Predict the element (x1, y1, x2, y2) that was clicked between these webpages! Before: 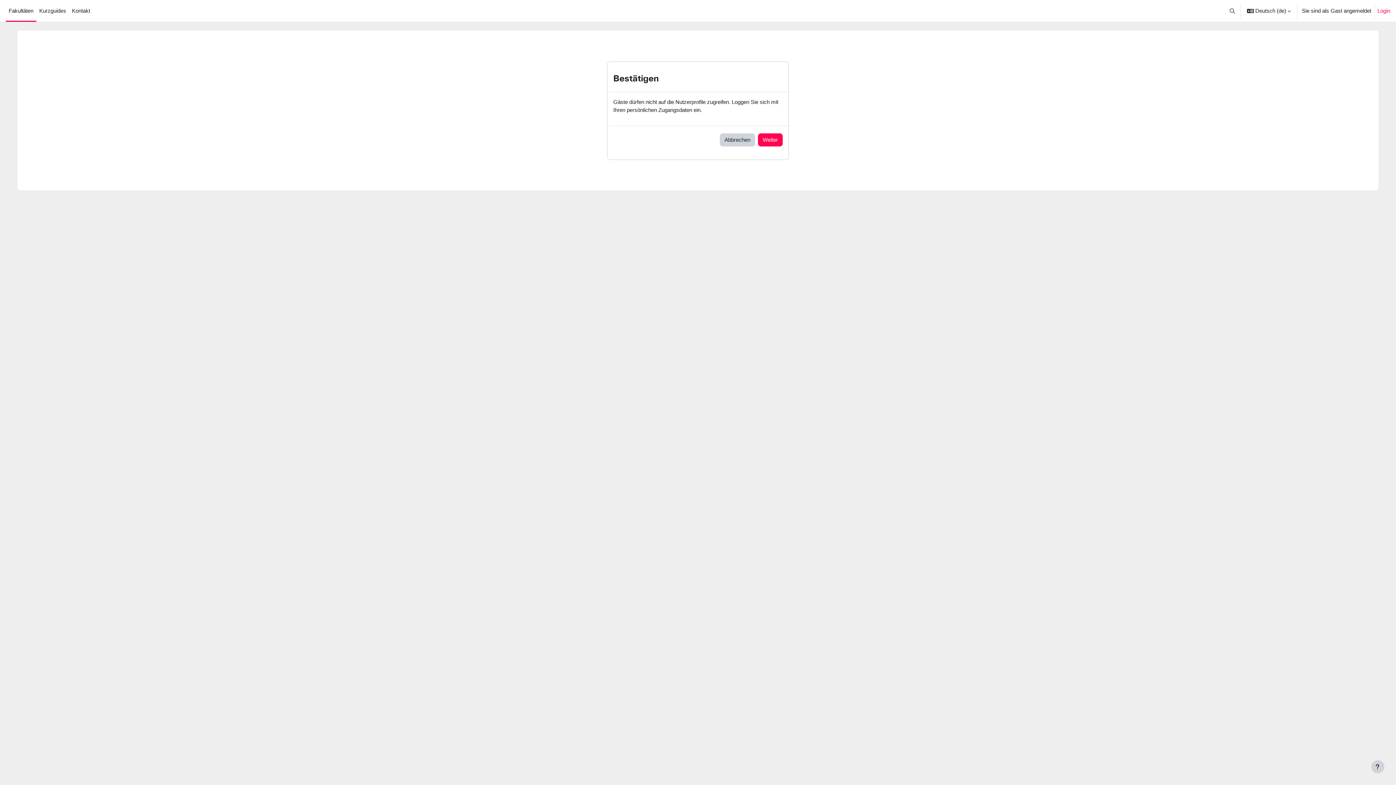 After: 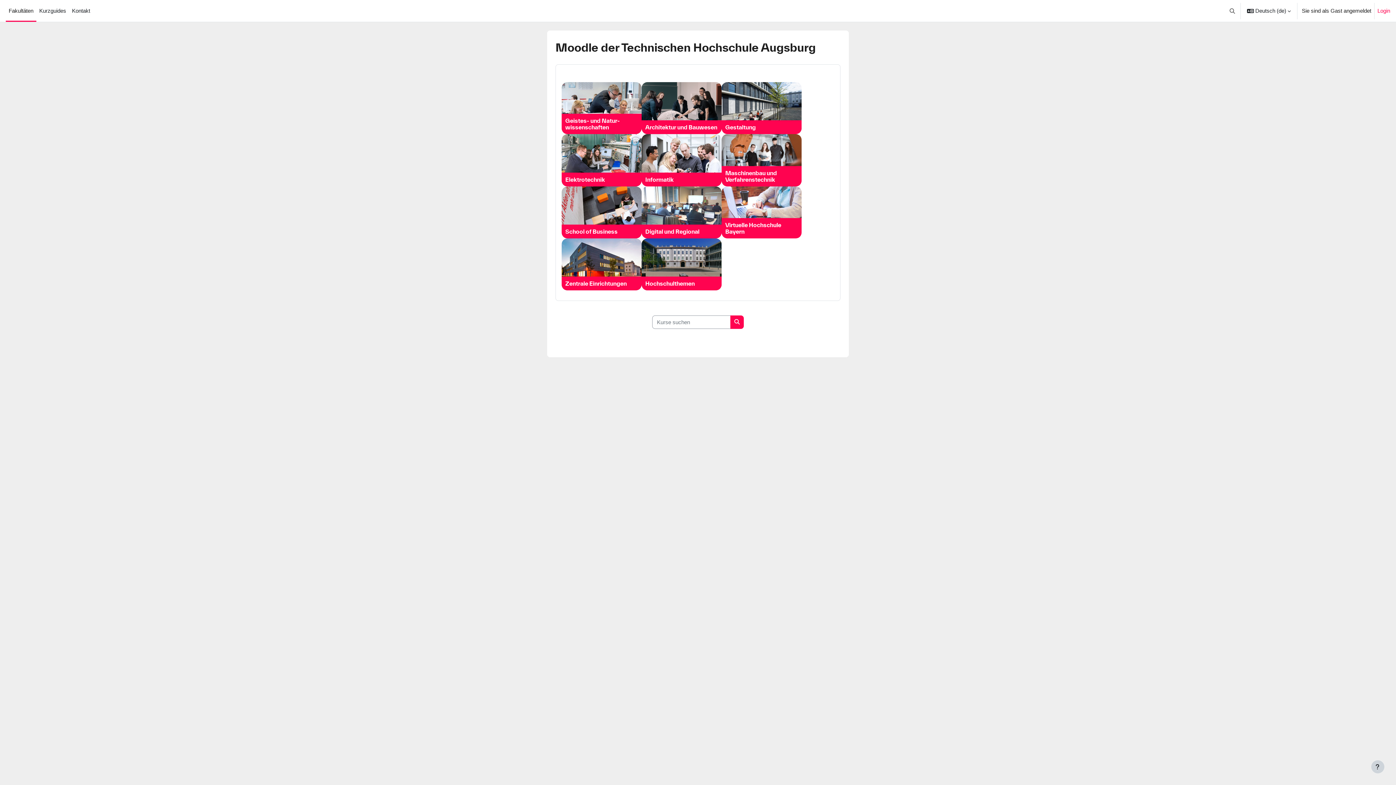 Action: bbox: (720, 133, 755, 146) label: Abbrechen